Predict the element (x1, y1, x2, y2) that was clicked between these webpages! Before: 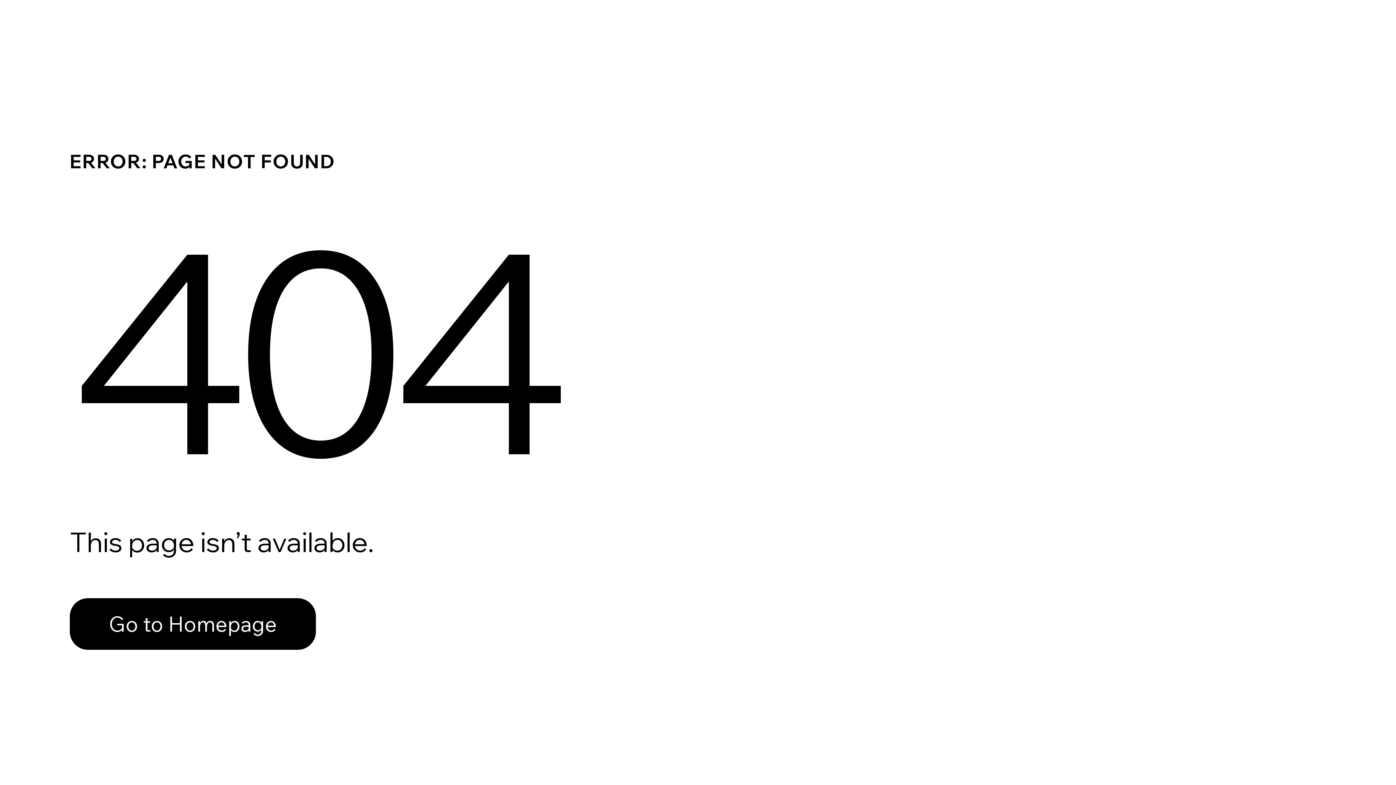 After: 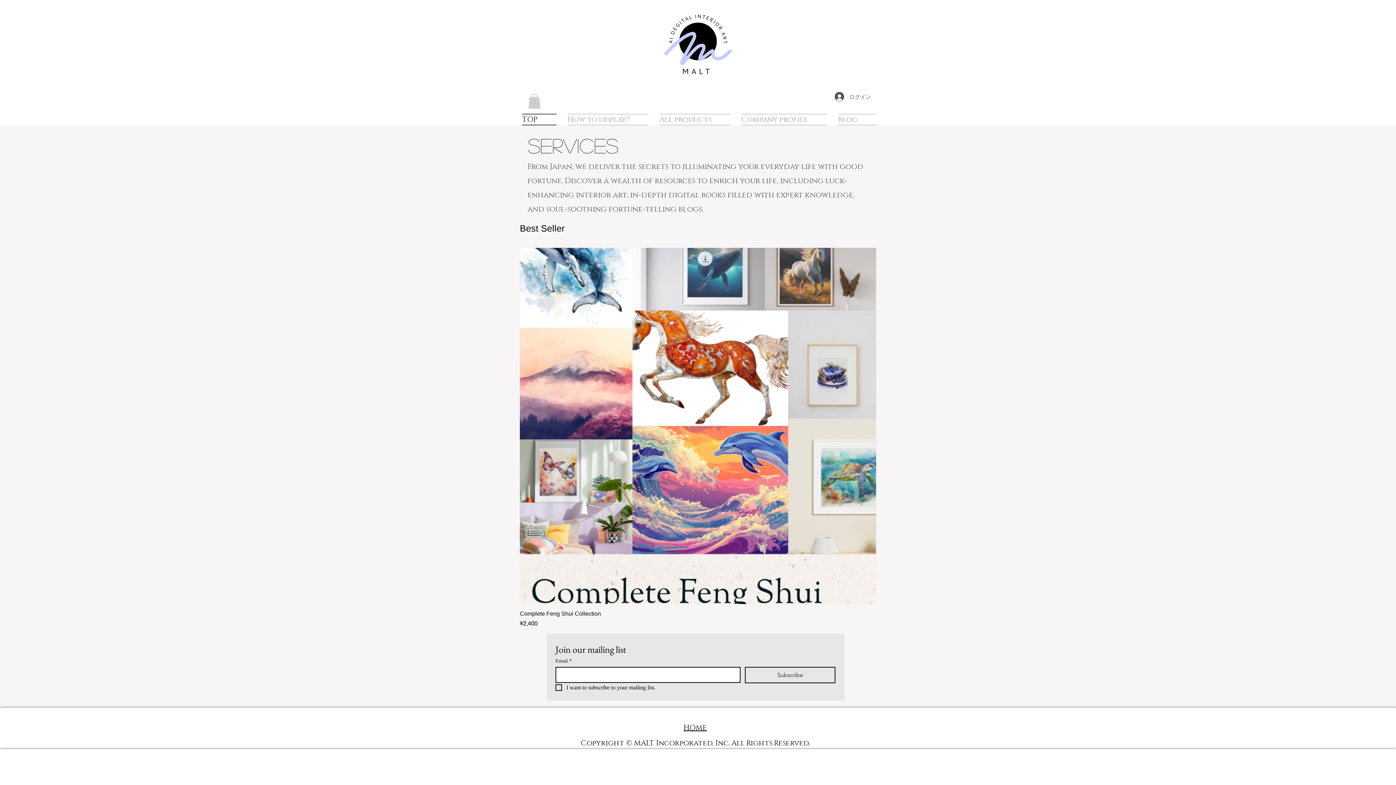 Action: bbox: (69, 582, 768, 659) label: Go to Homepage